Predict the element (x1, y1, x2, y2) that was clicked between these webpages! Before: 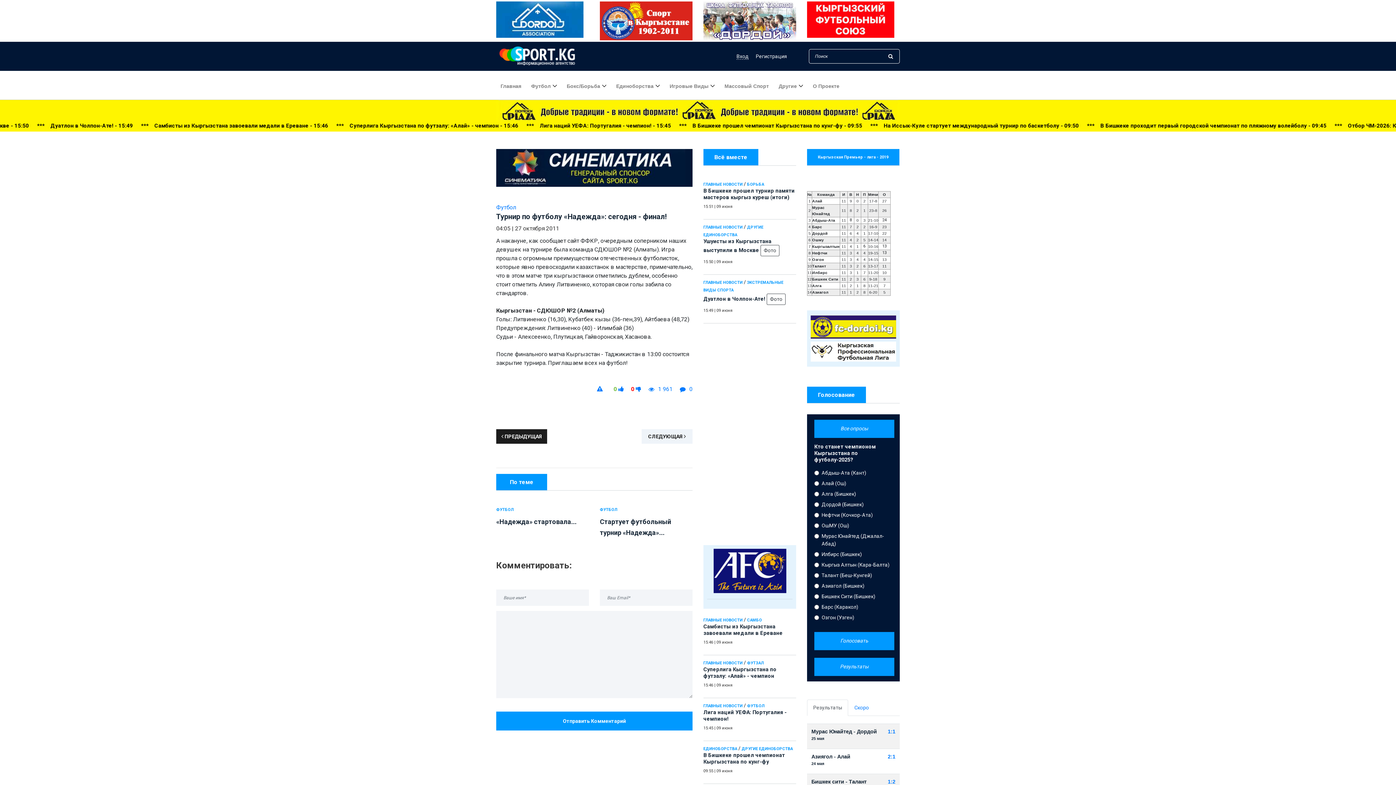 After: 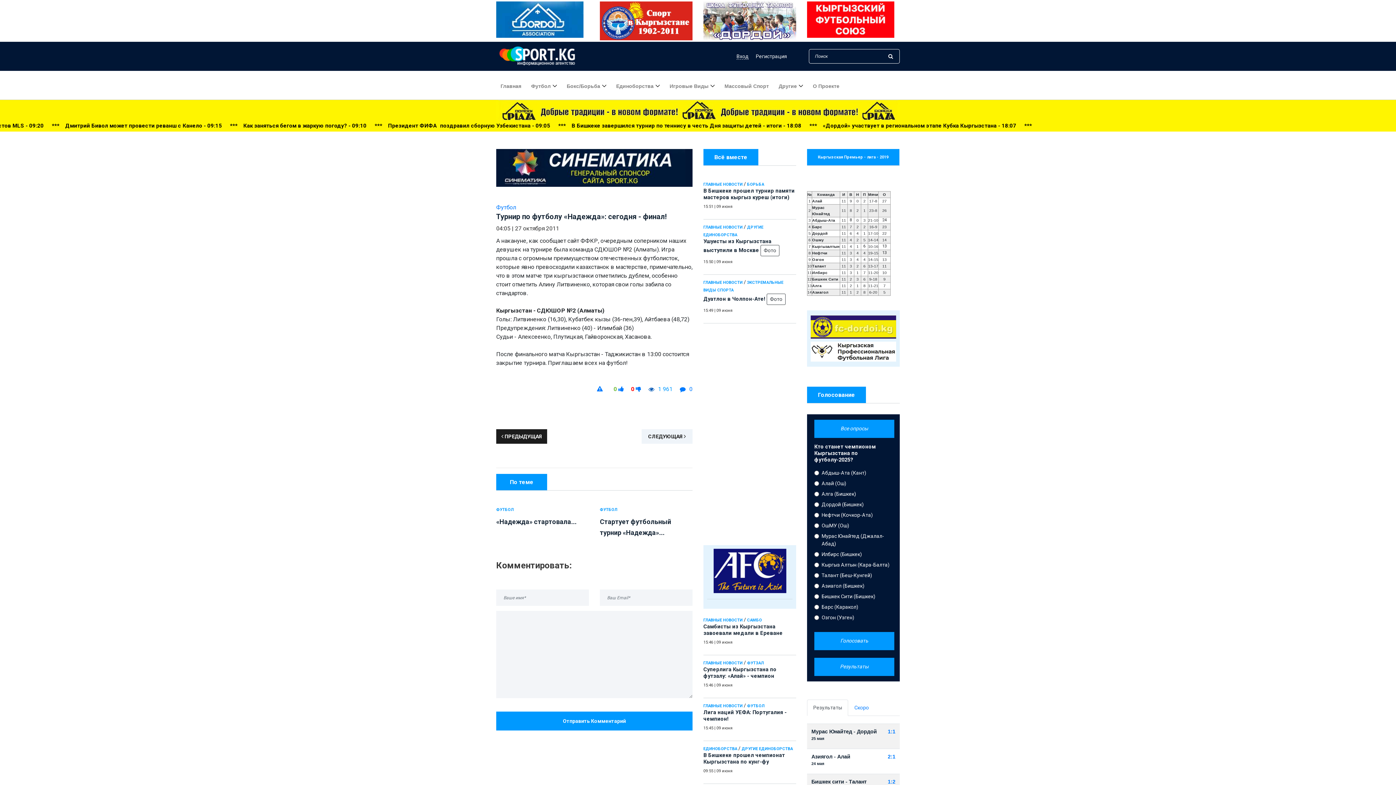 Action: label: 1 961 bbox: (648, 386, 672, 392)